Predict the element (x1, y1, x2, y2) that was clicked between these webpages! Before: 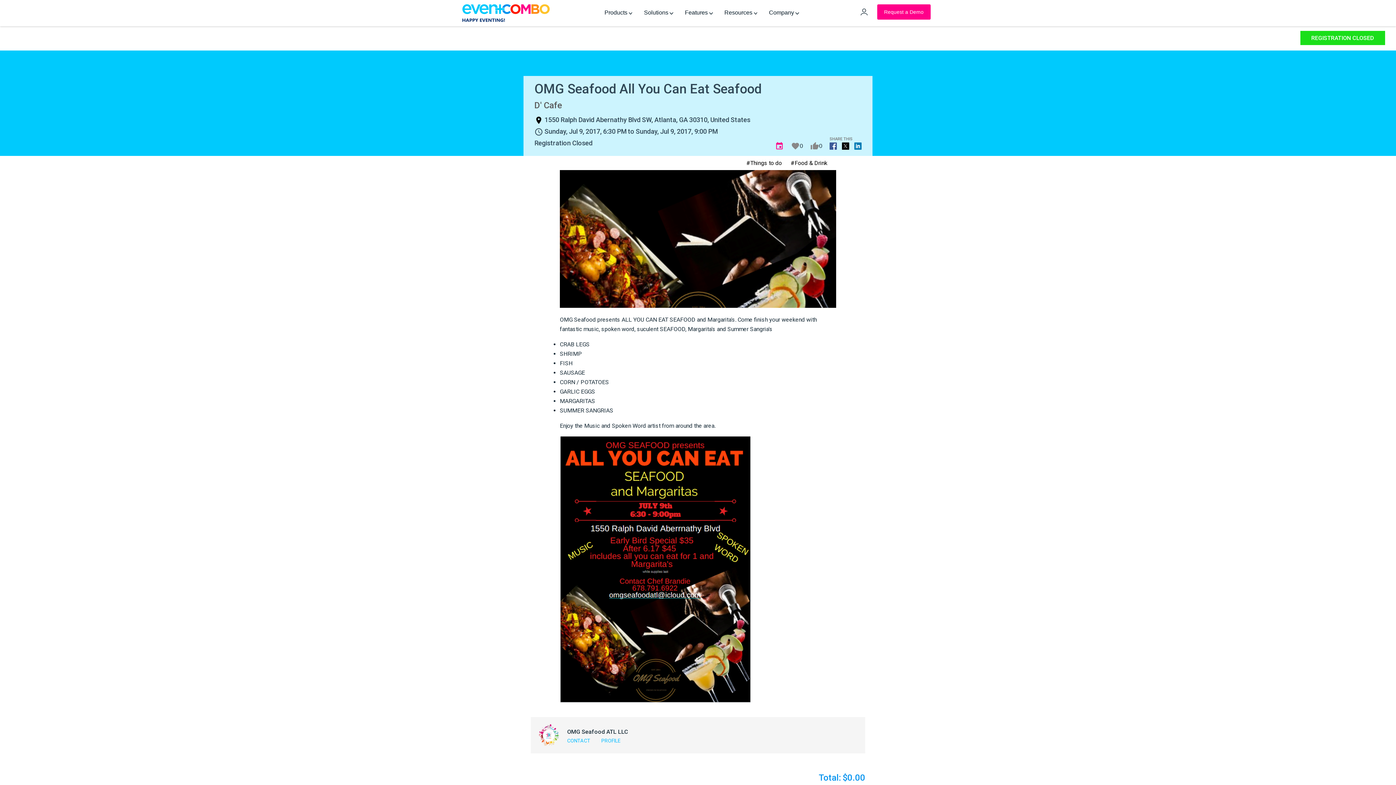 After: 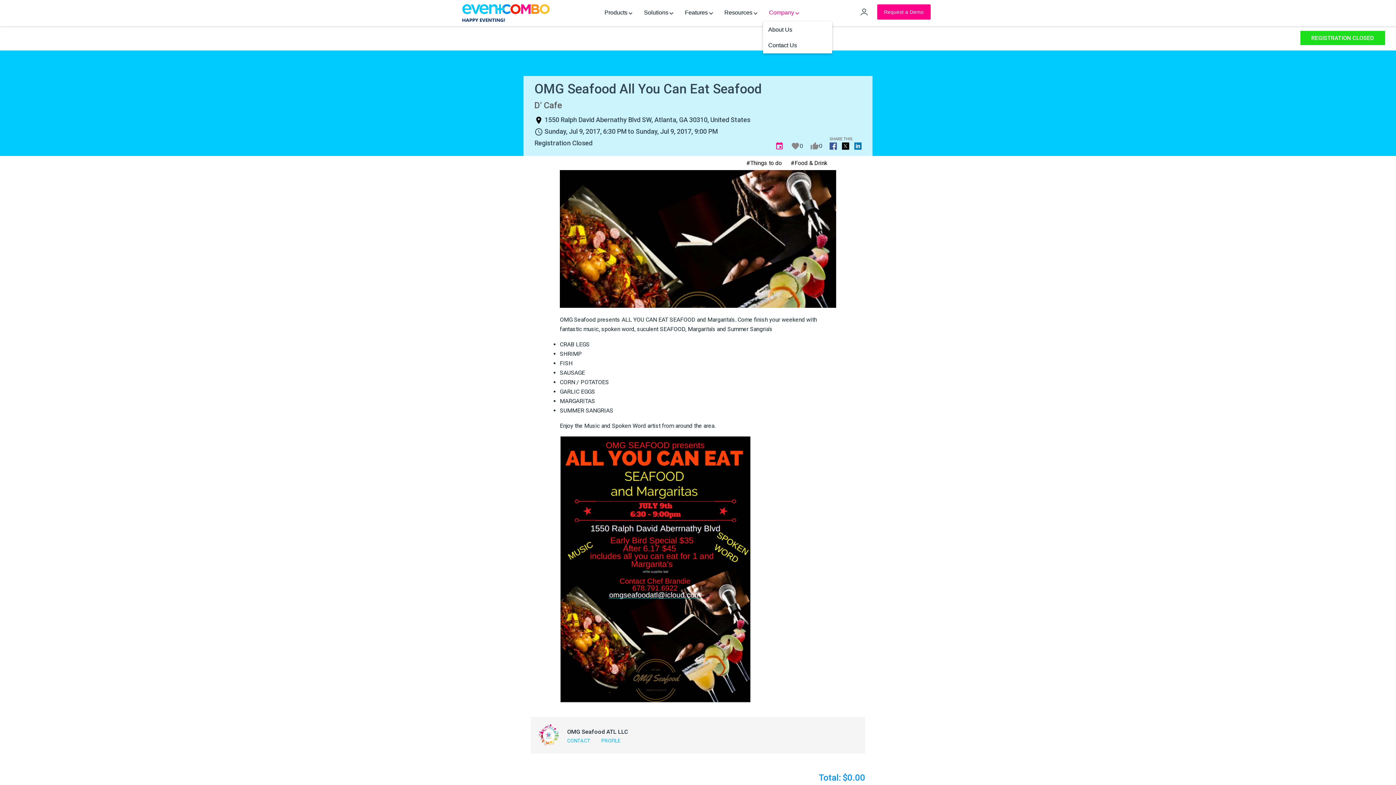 Action: label: Company  bbox: (763, 3, 805, 21)